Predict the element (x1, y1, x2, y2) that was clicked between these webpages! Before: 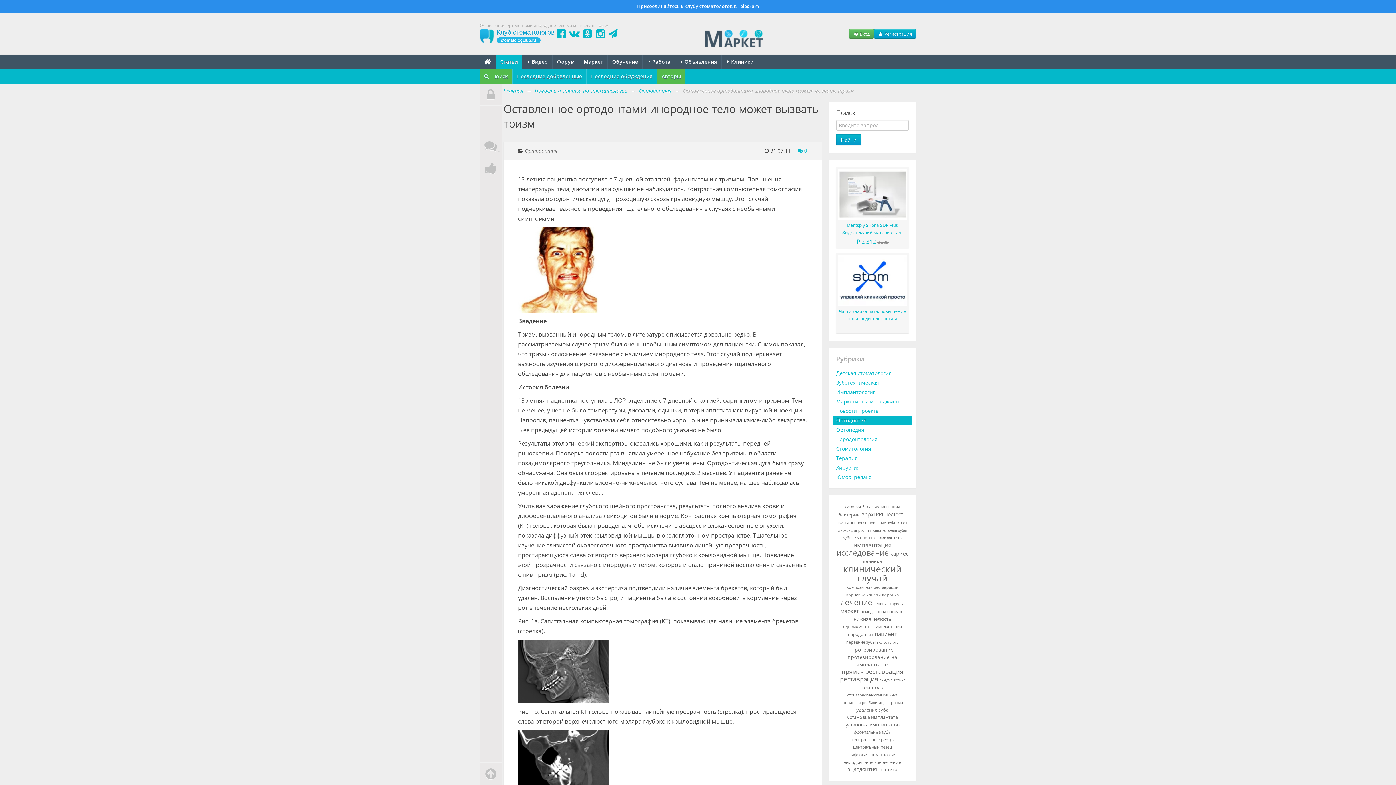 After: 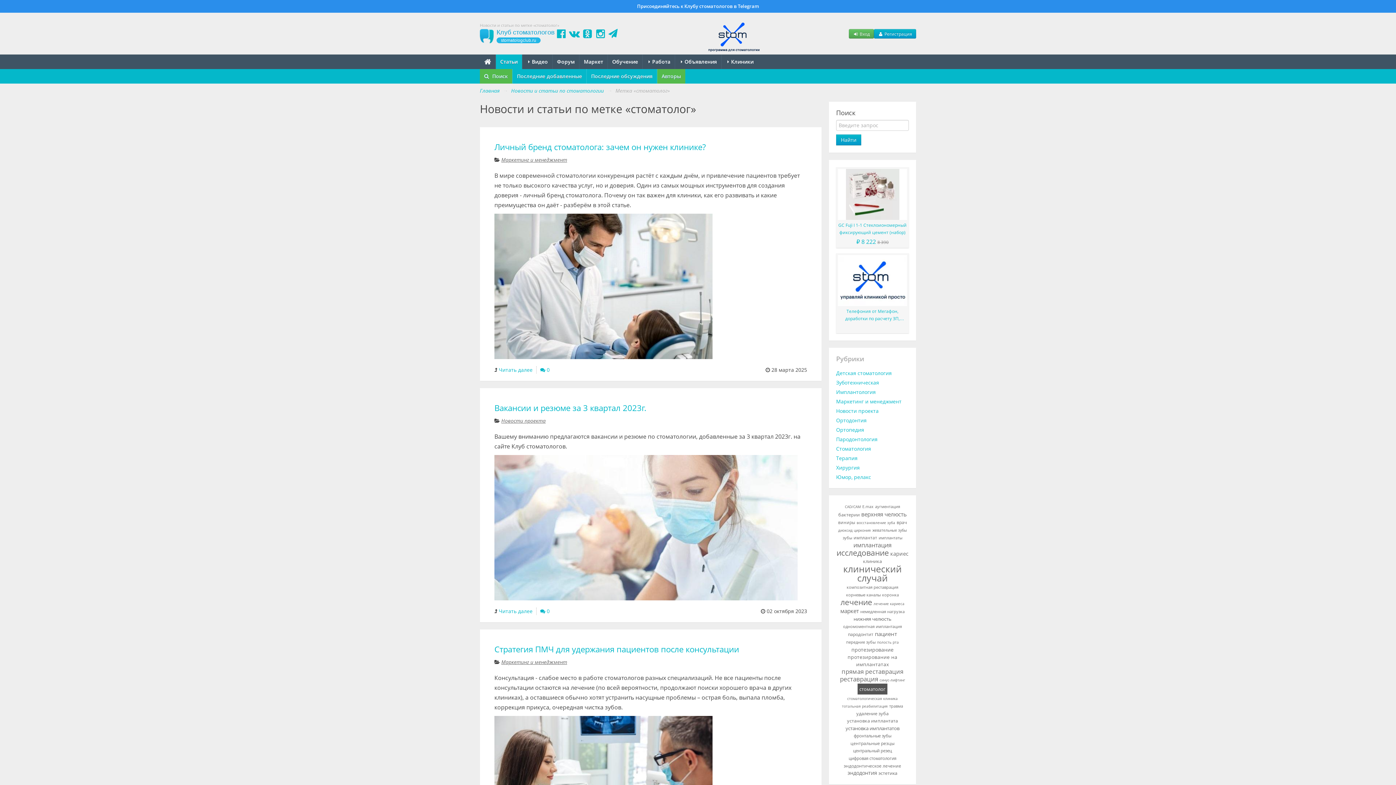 Action: bbox: (859, 684, 885, 690) label: стоматолог